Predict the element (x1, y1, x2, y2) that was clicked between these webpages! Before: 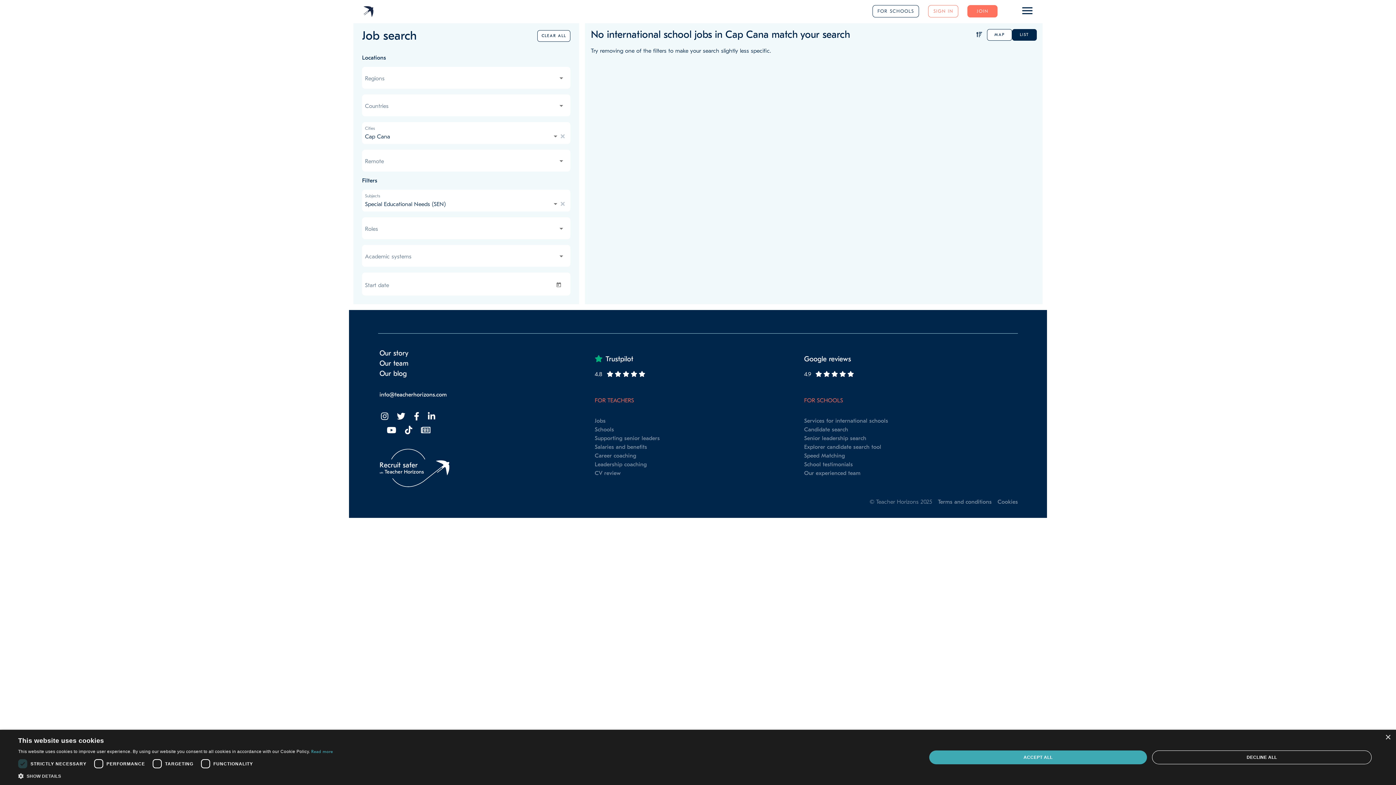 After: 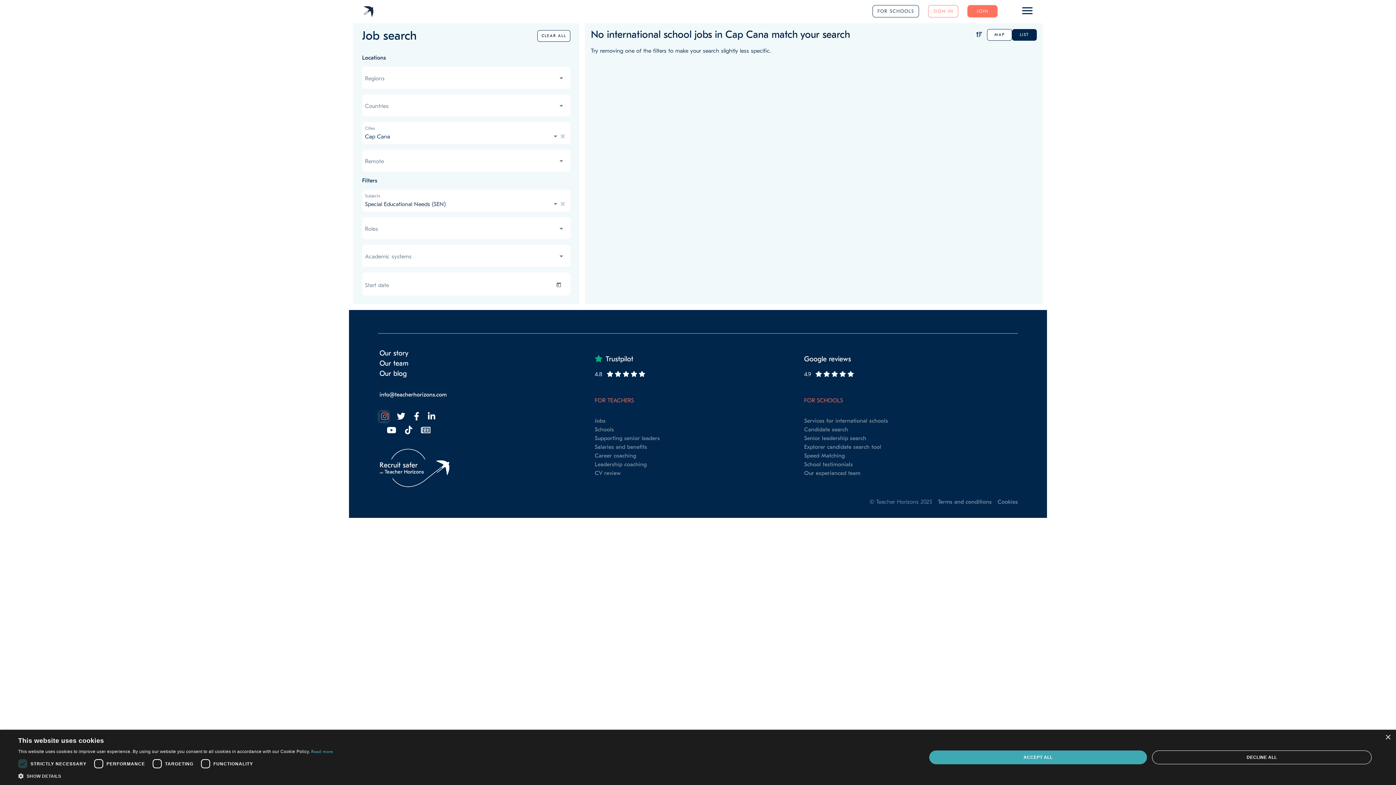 Action: bbox: (379, 412, 388, 421)